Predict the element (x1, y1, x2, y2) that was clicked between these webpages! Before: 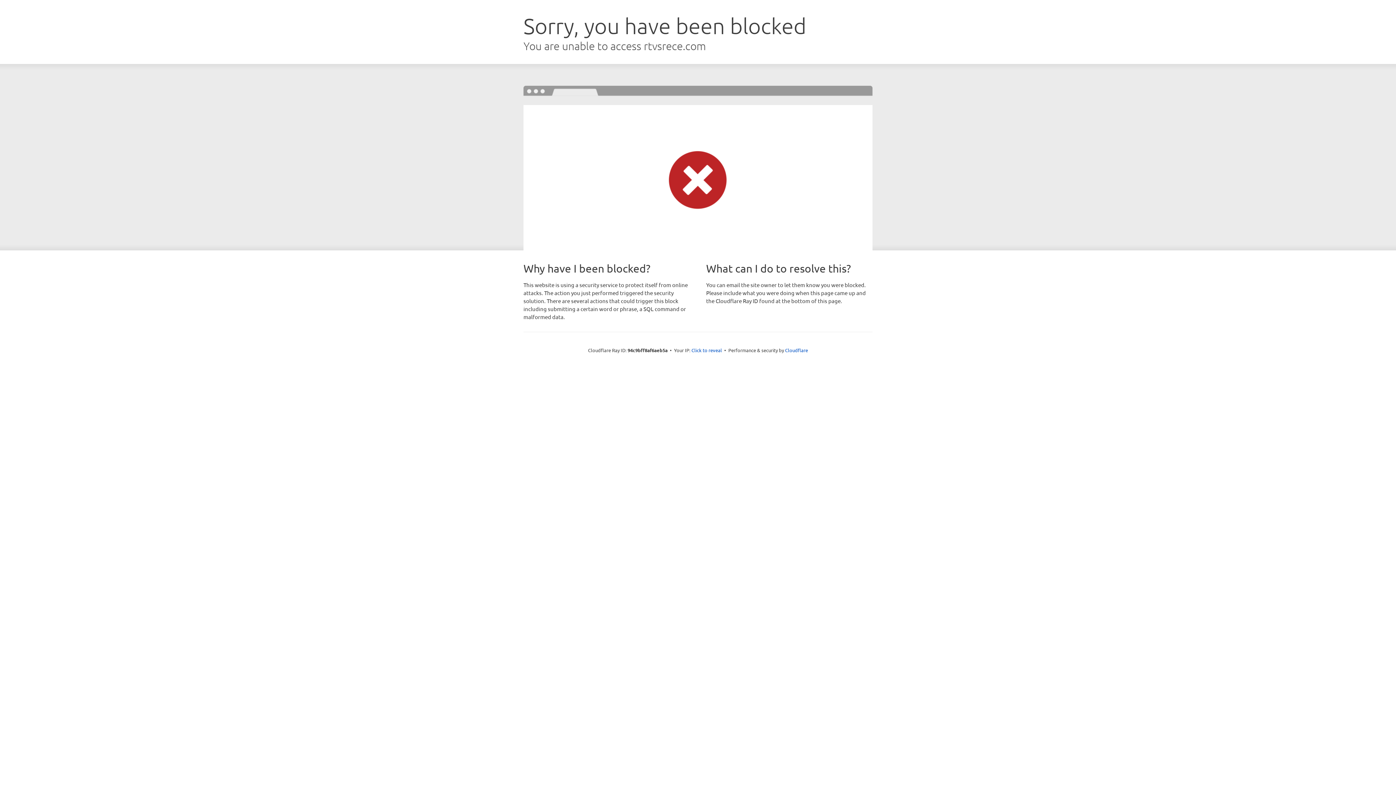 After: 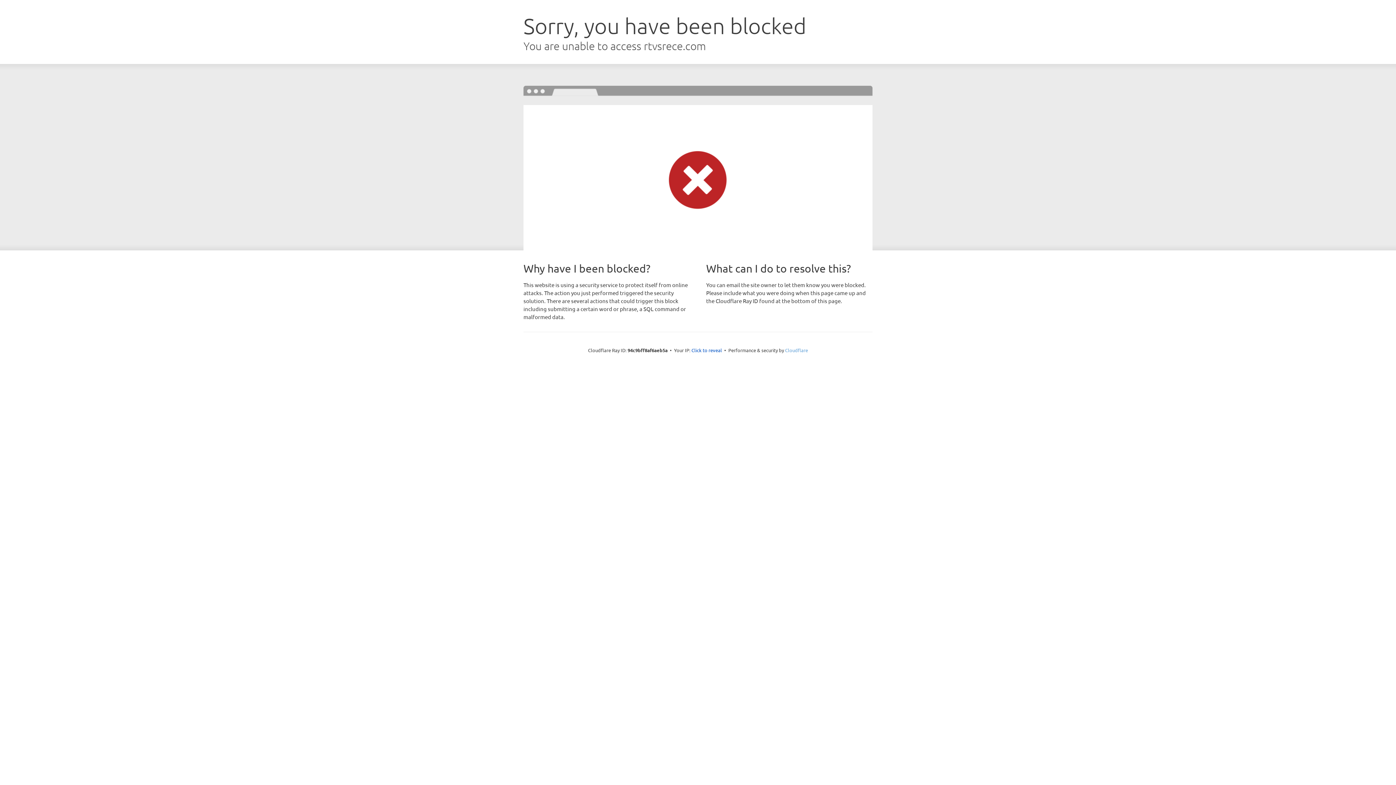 Action: bbox: (785, 347, 808, 353) label: Cloudflare